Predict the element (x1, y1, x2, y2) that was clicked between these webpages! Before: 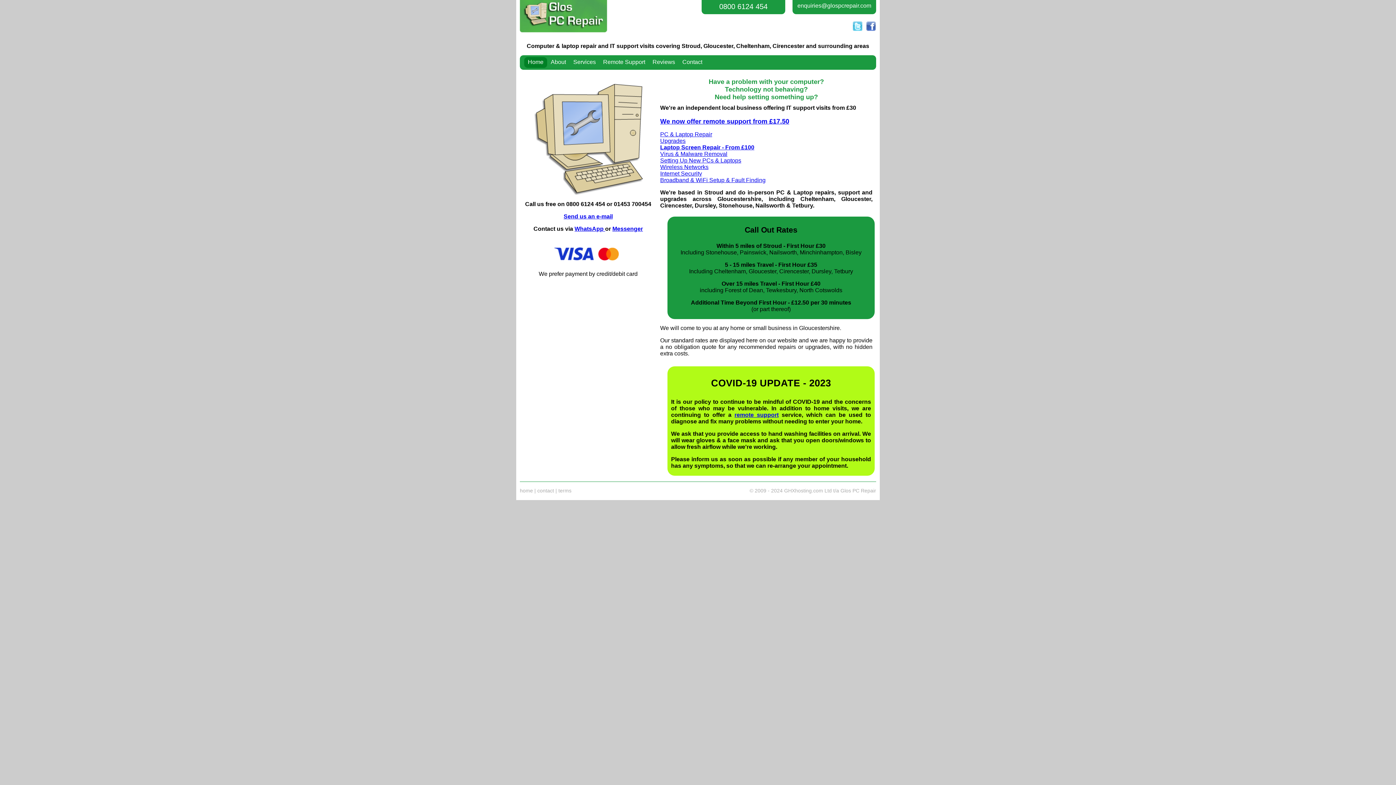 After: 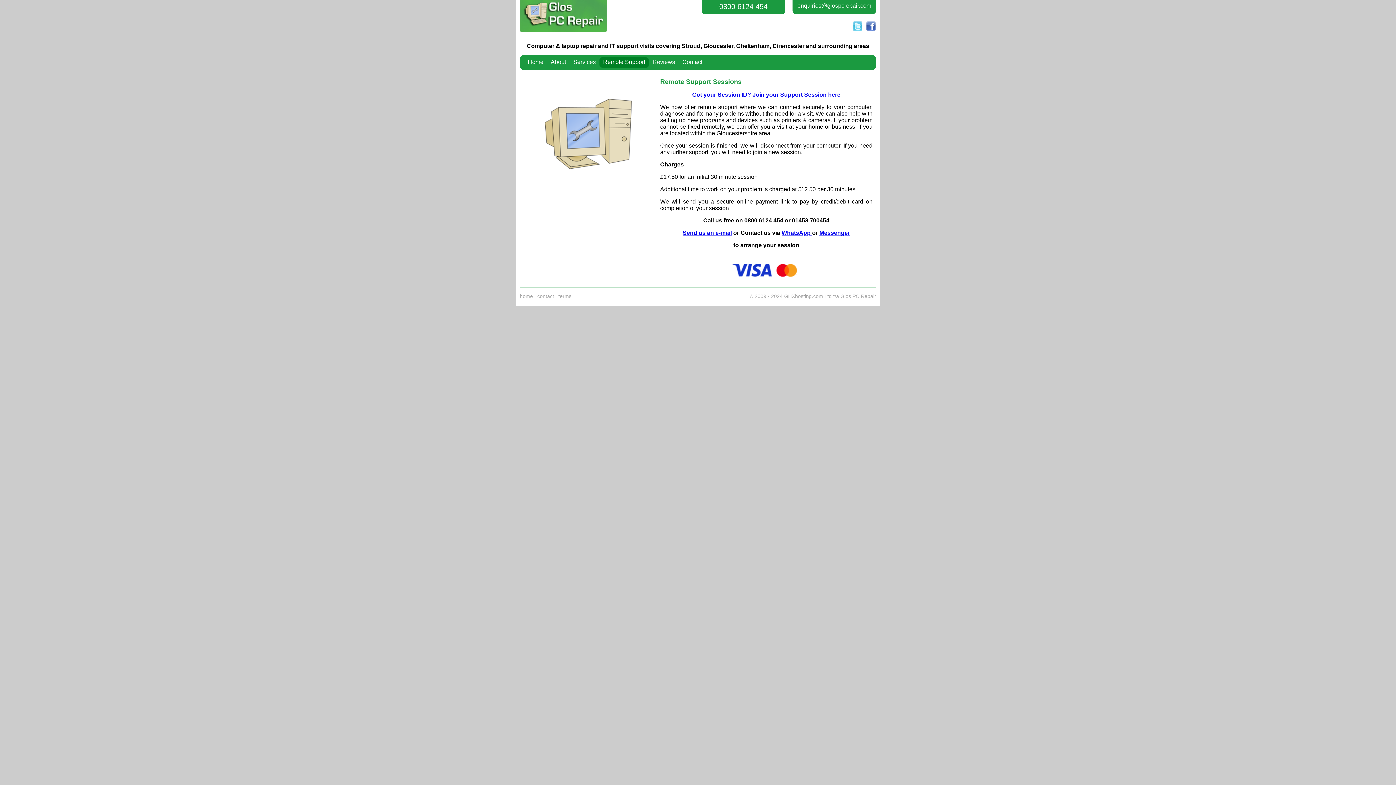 Action: label: remote support bbox: (734, 411, 778, 418)